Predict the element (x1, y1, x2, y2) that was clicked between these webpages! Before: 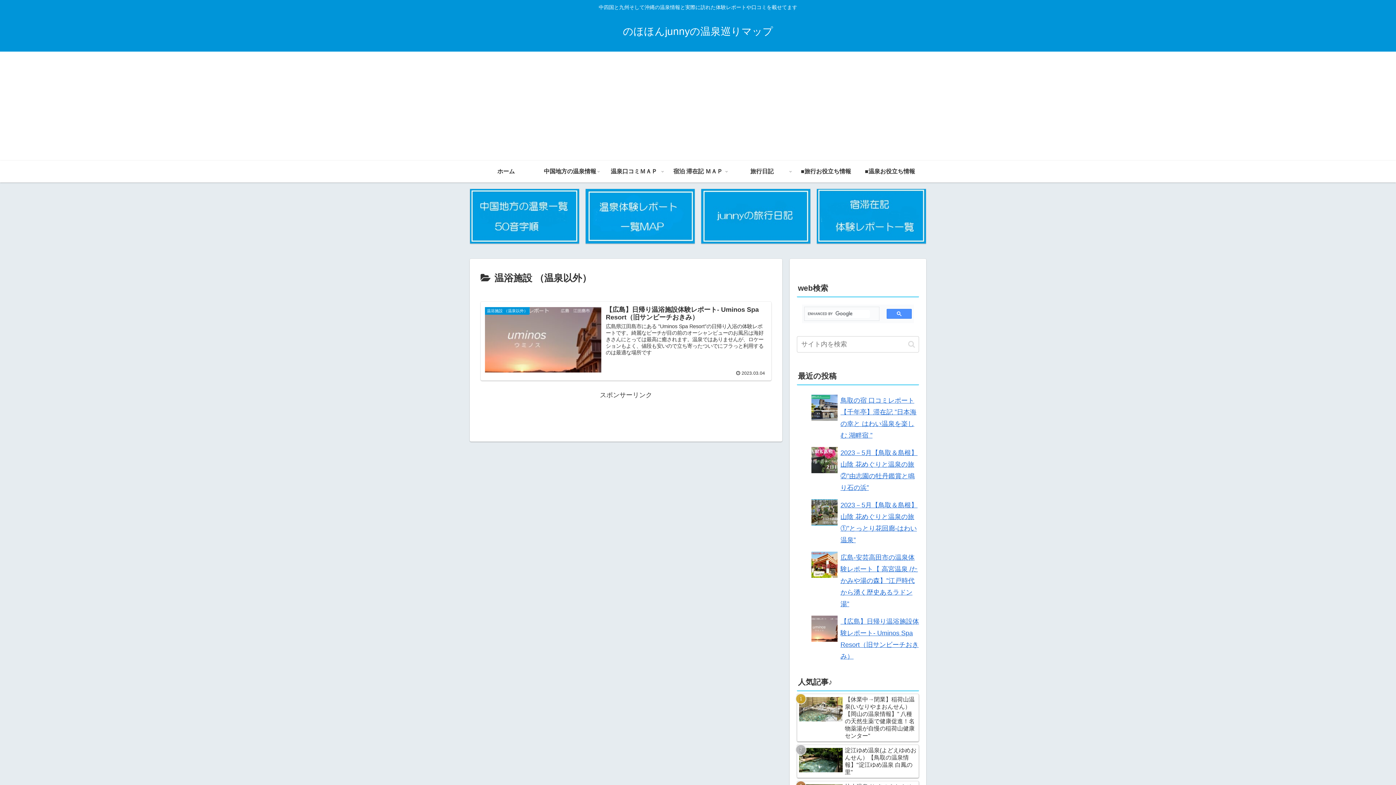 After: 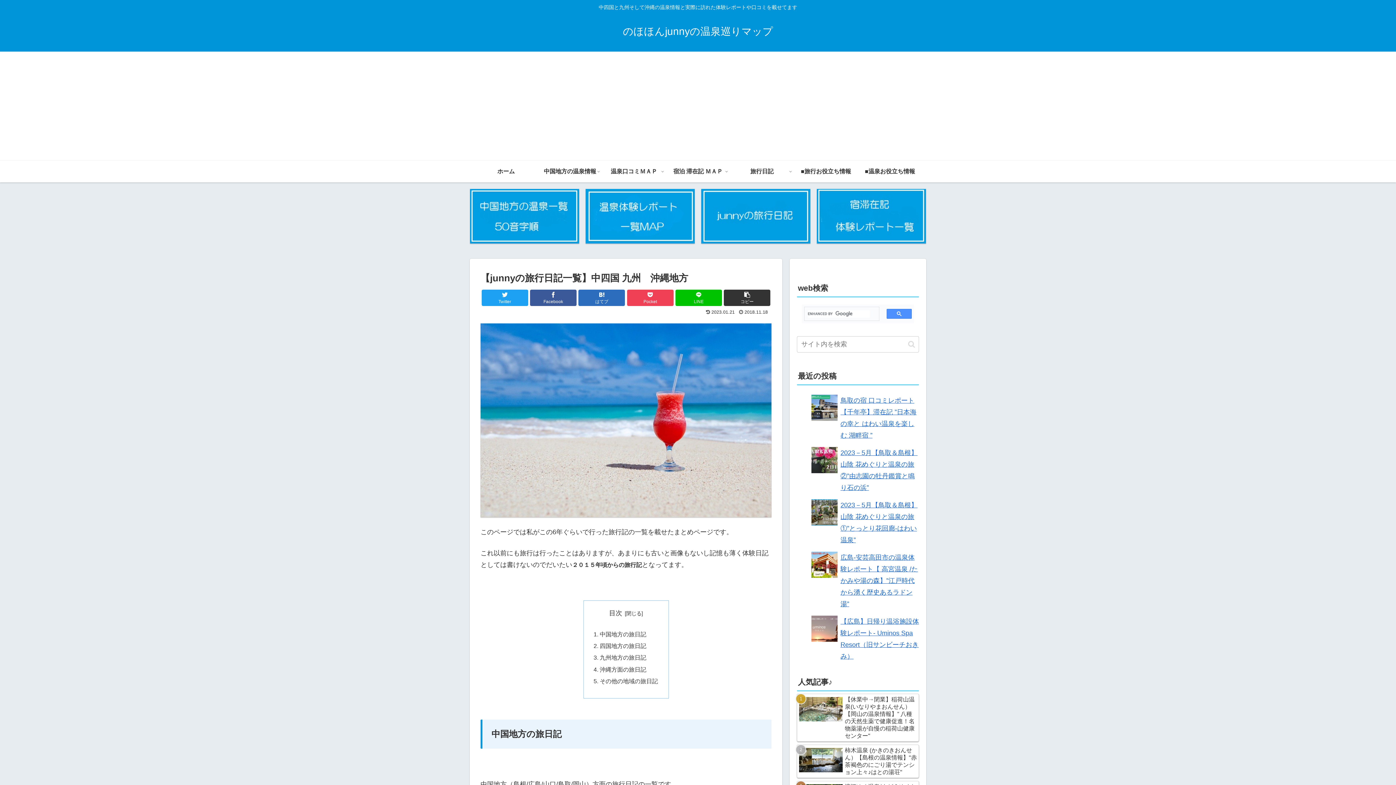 Action: bbox: (730, 160, 794, 182) label: 旅行日記